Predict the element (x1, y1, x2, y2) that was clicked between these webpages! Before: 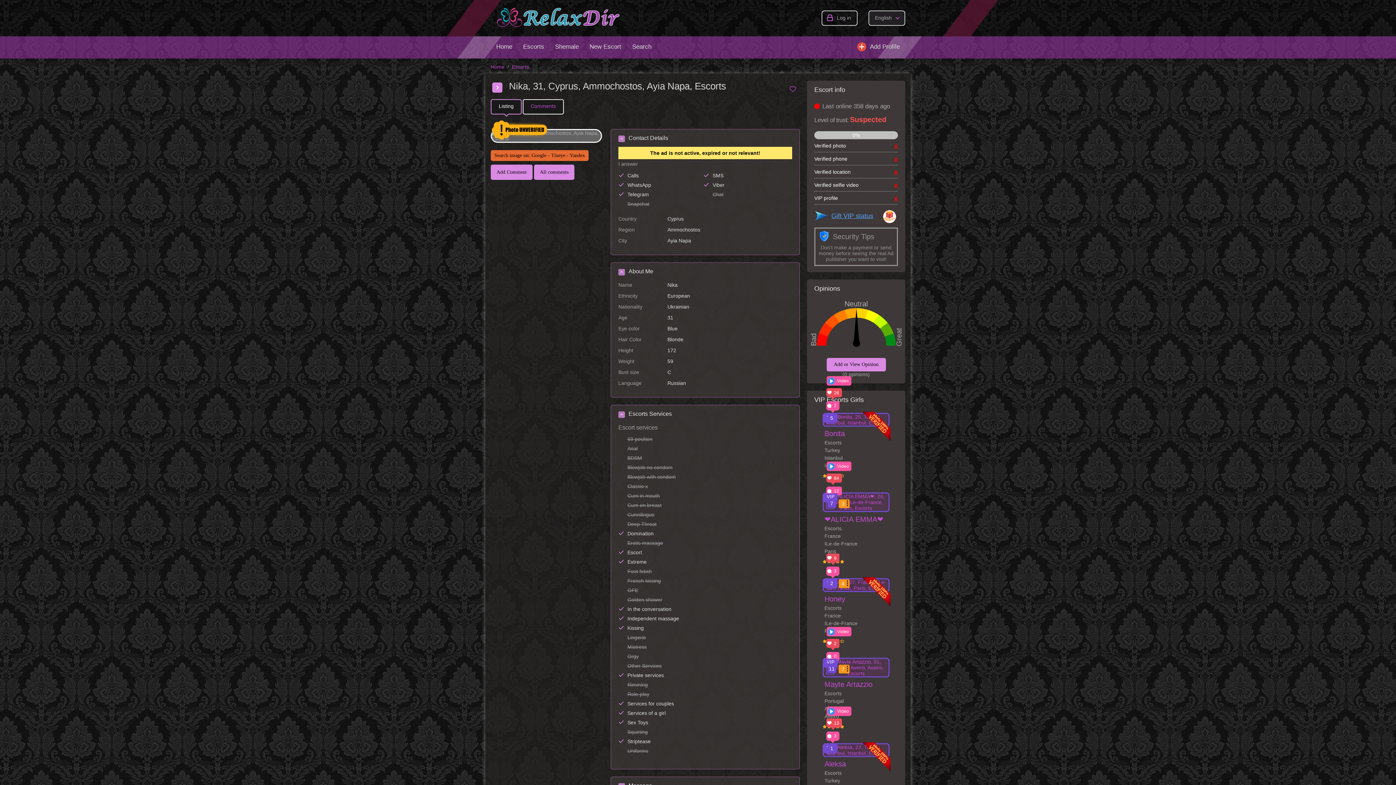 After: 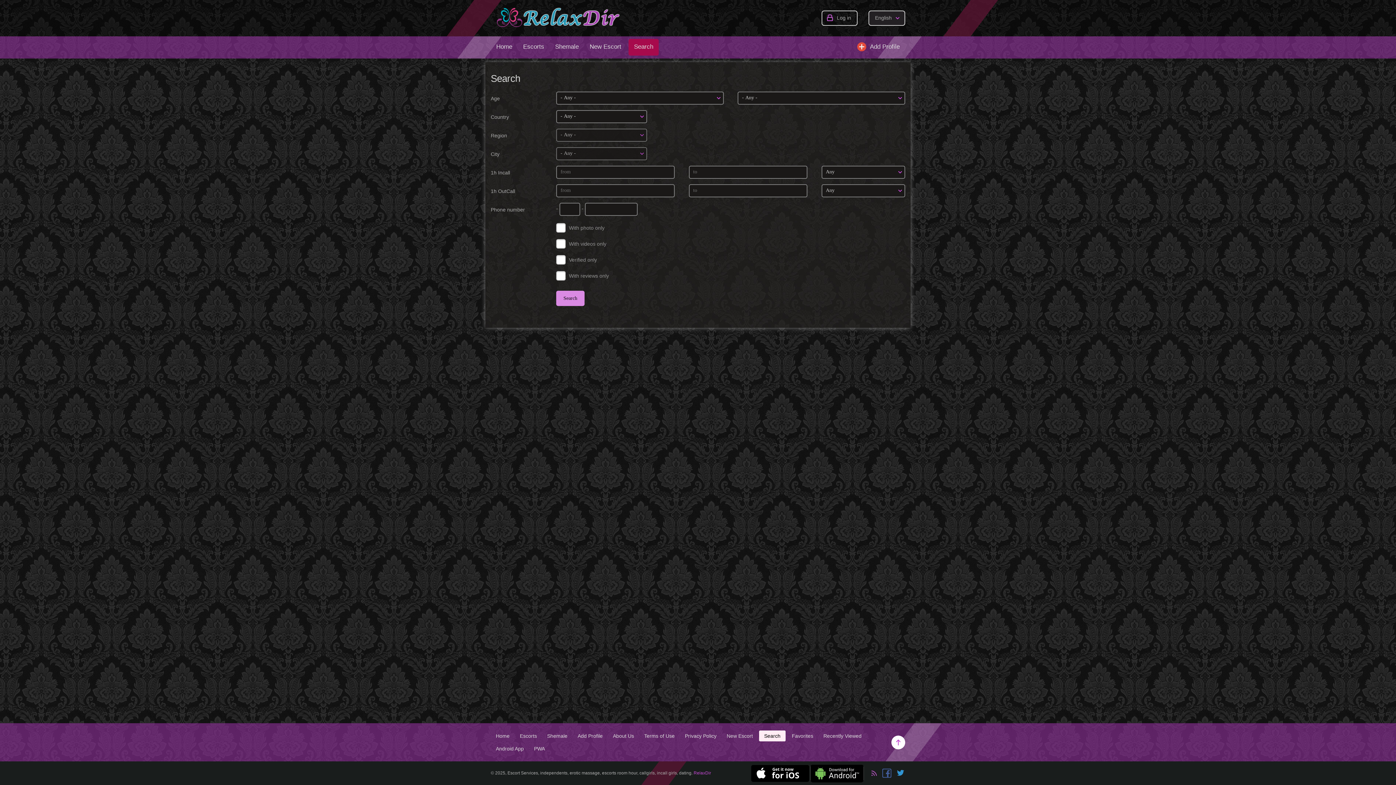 Action: bbox: (626, 38, 657, 55) label: Search